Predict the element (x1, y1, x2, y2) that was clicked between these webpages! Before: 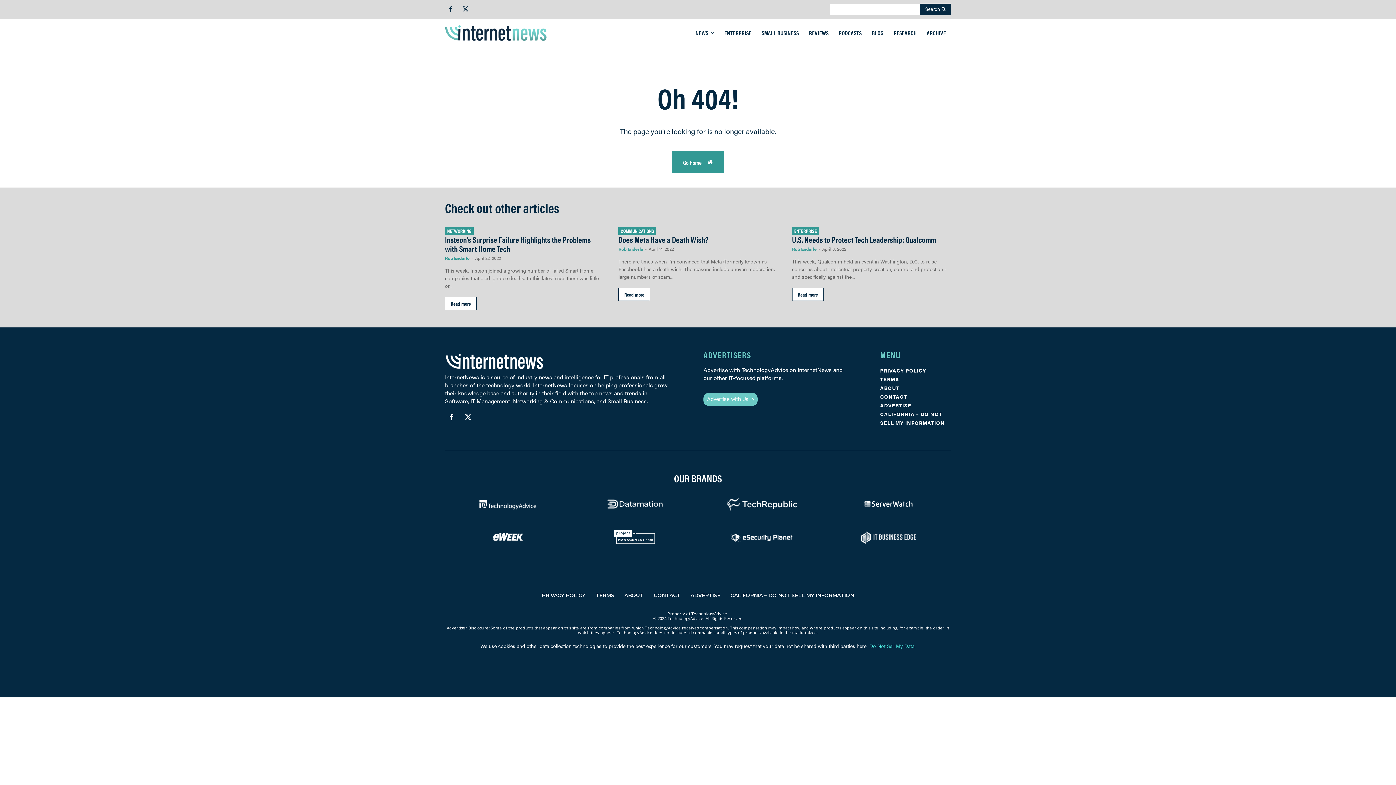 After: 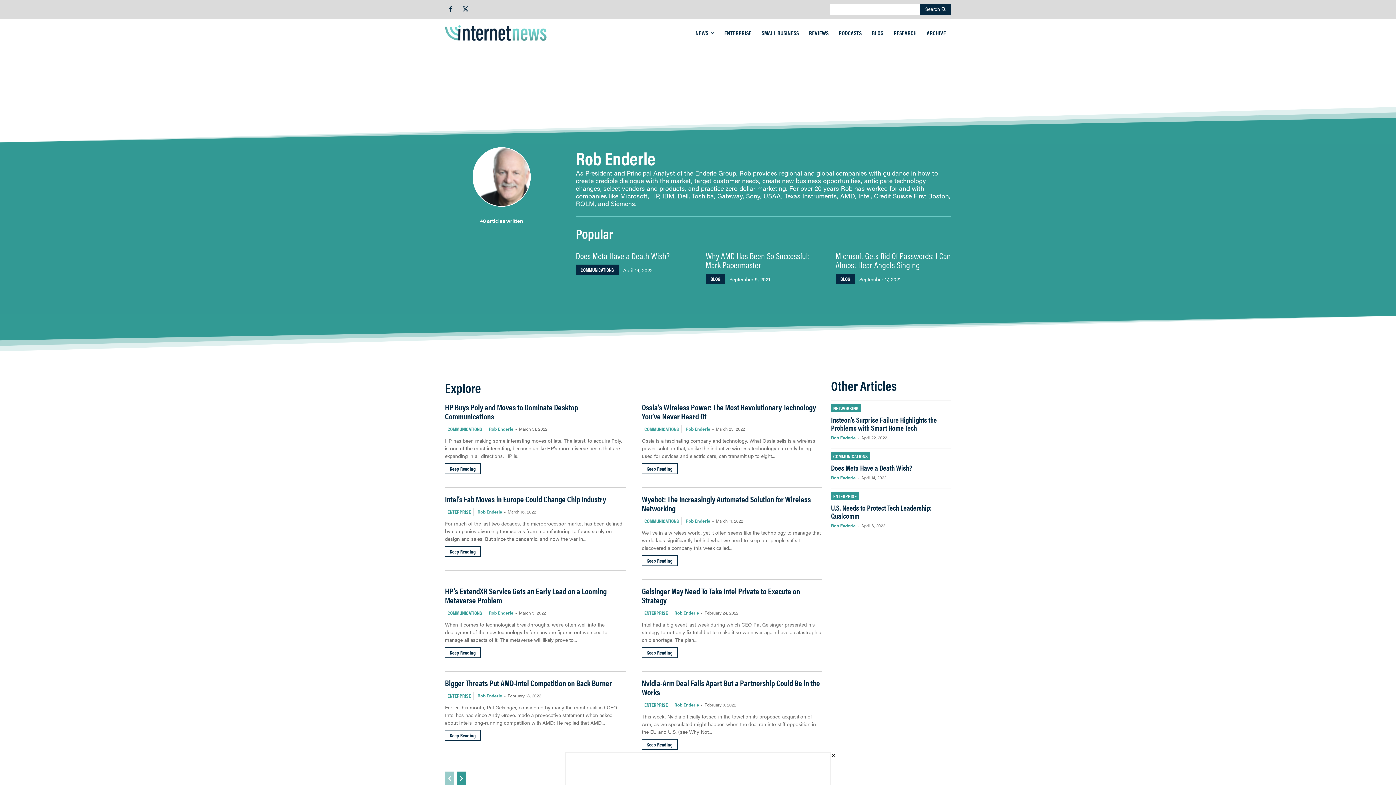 Action: label: Rob Enderle bbox: (445, 255, 469, 261)